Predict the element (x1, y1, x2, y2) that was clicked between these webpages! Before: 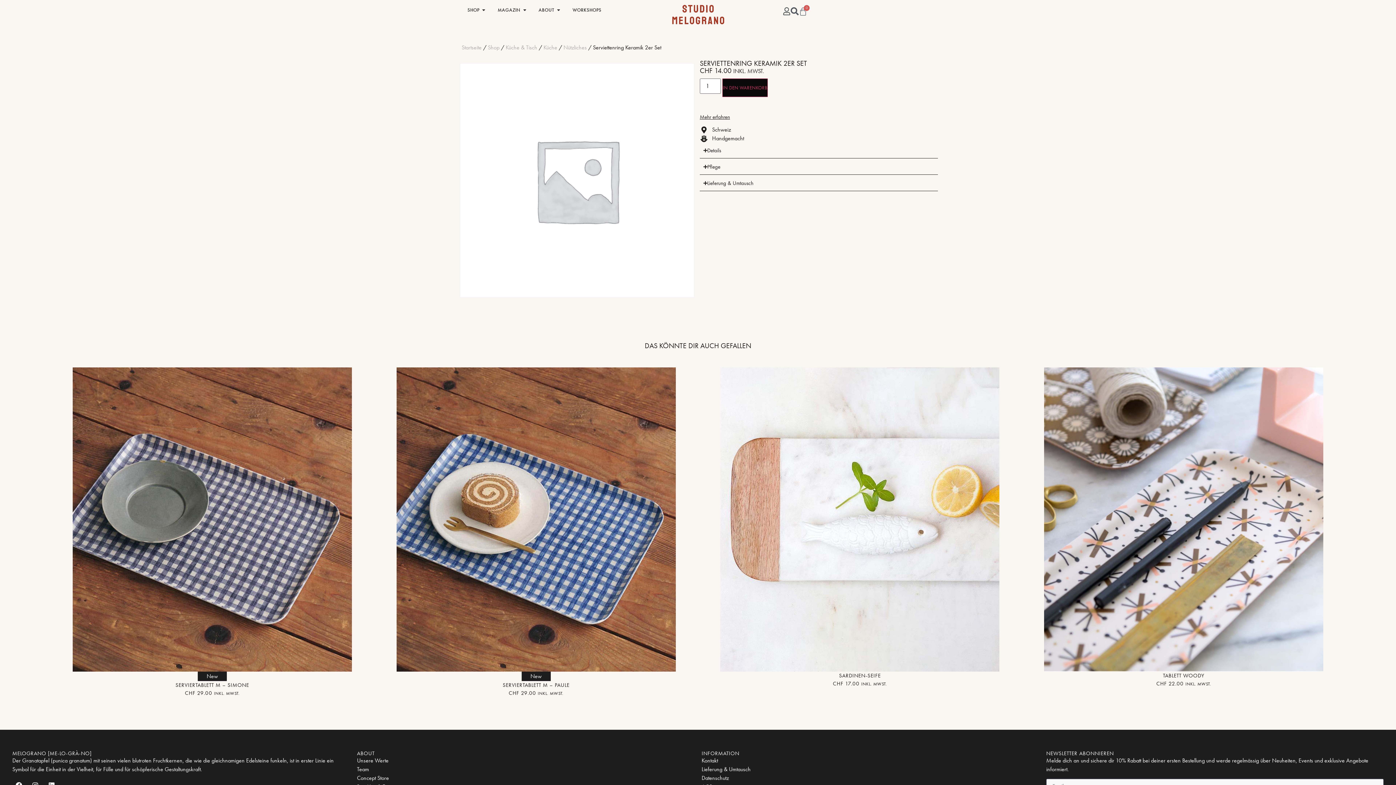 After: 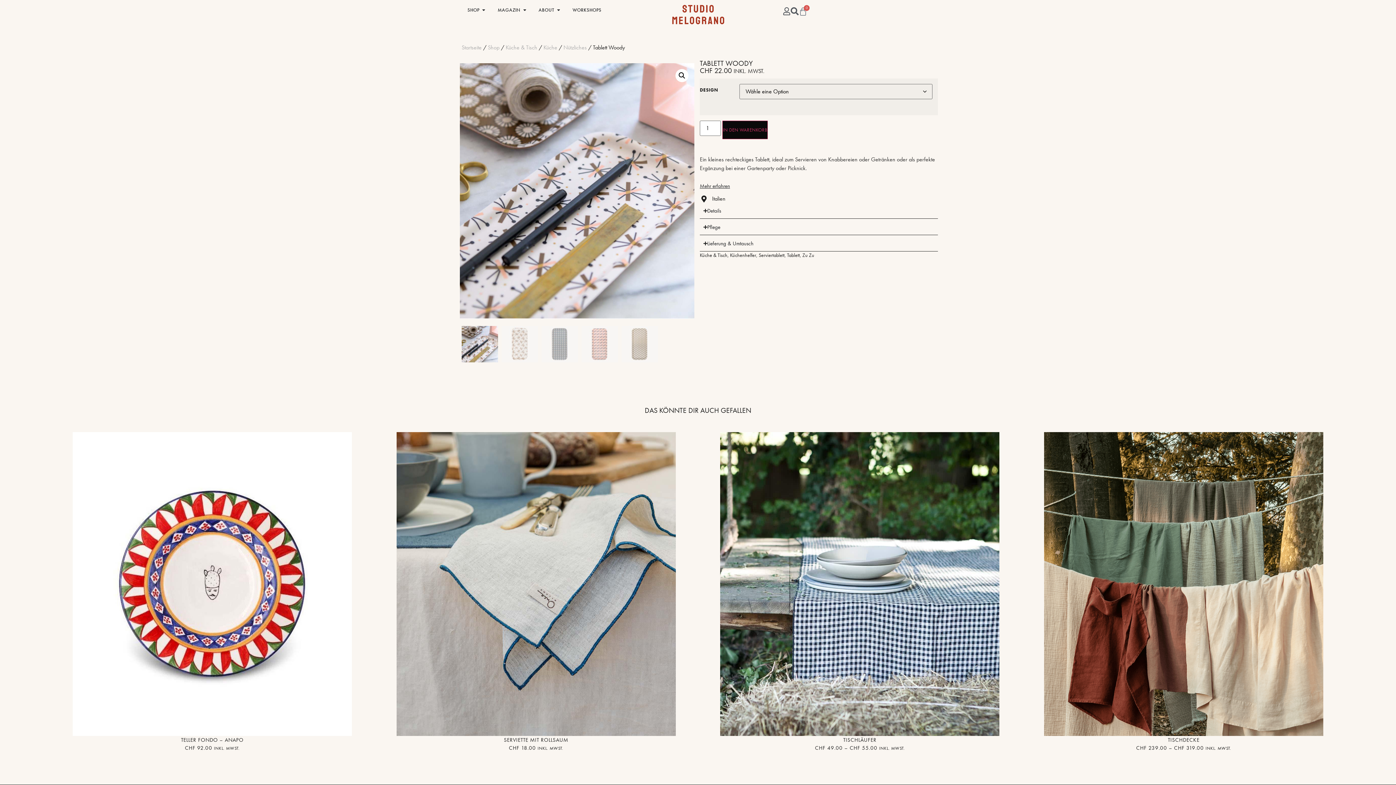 Action: label: TABLETT WOODY bbox: (1163, 672, 1204, 679)